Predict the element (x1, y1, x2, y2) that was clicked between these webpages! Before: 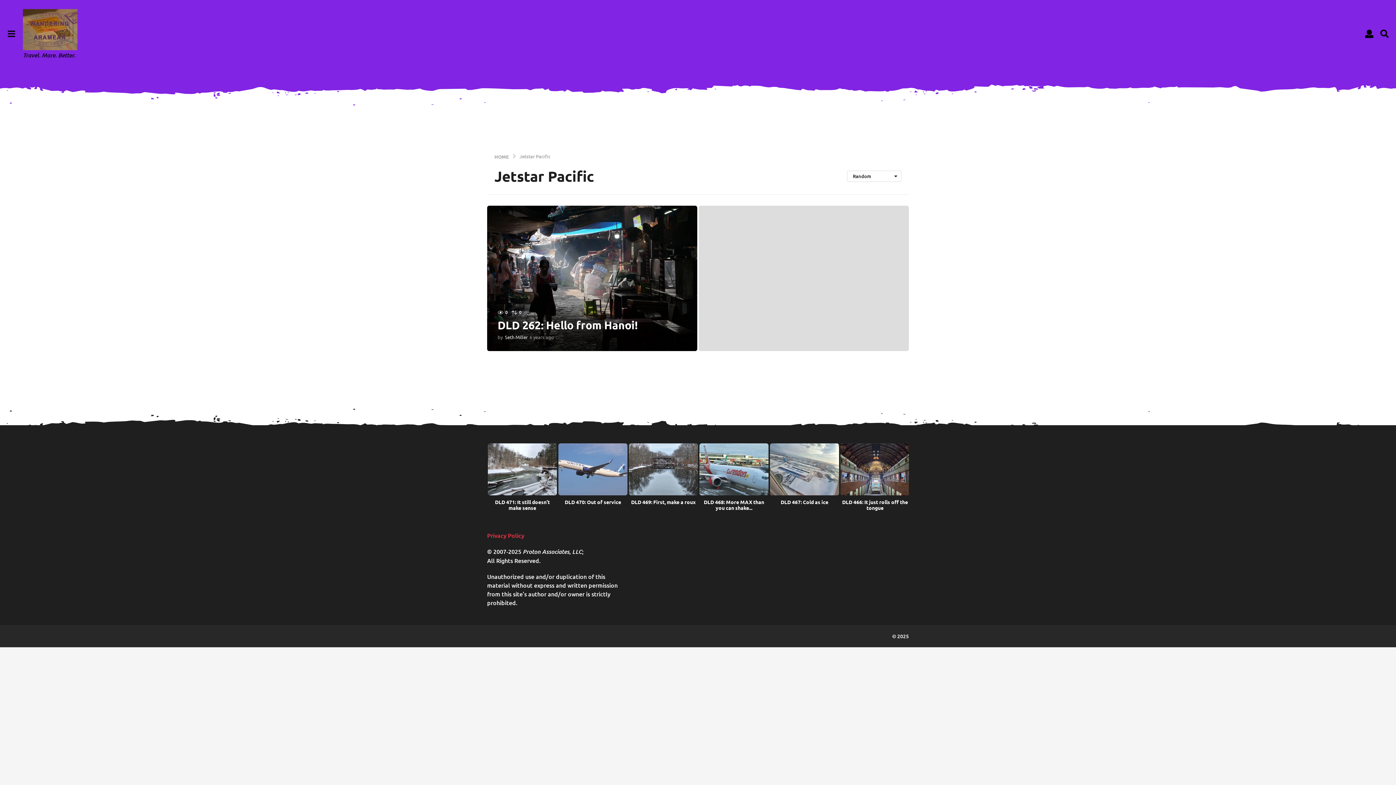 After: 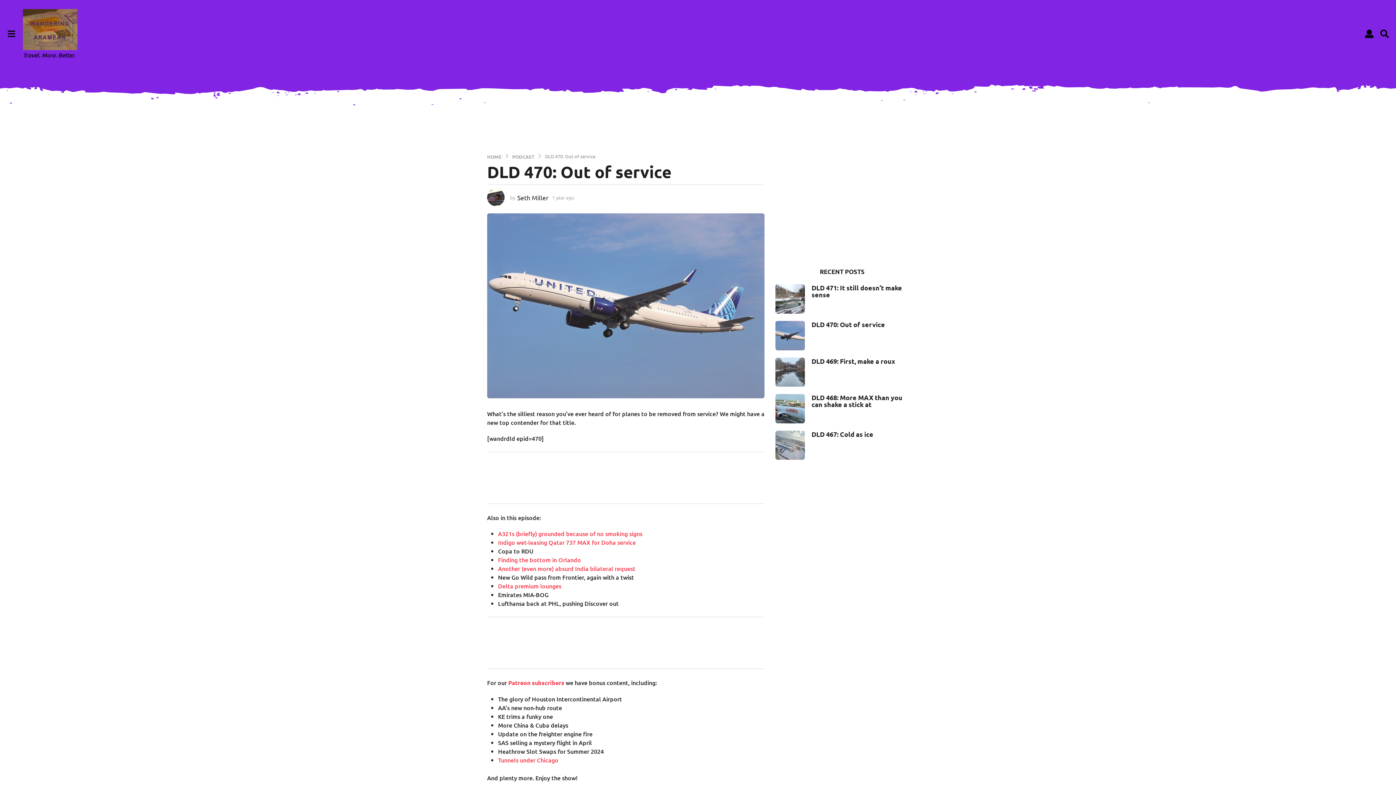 Action: label: DLD 470: Out of service bbox: (564, 498, 621, 505)